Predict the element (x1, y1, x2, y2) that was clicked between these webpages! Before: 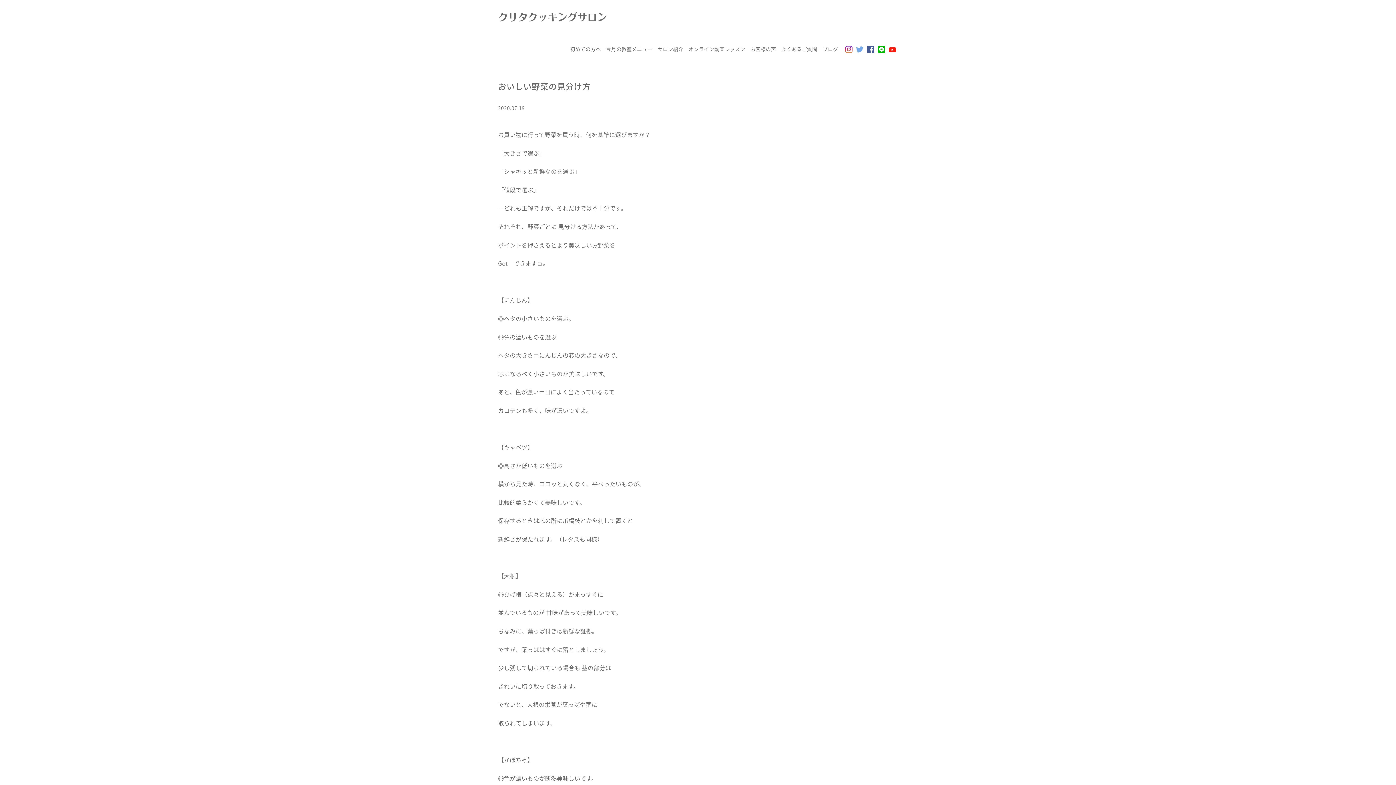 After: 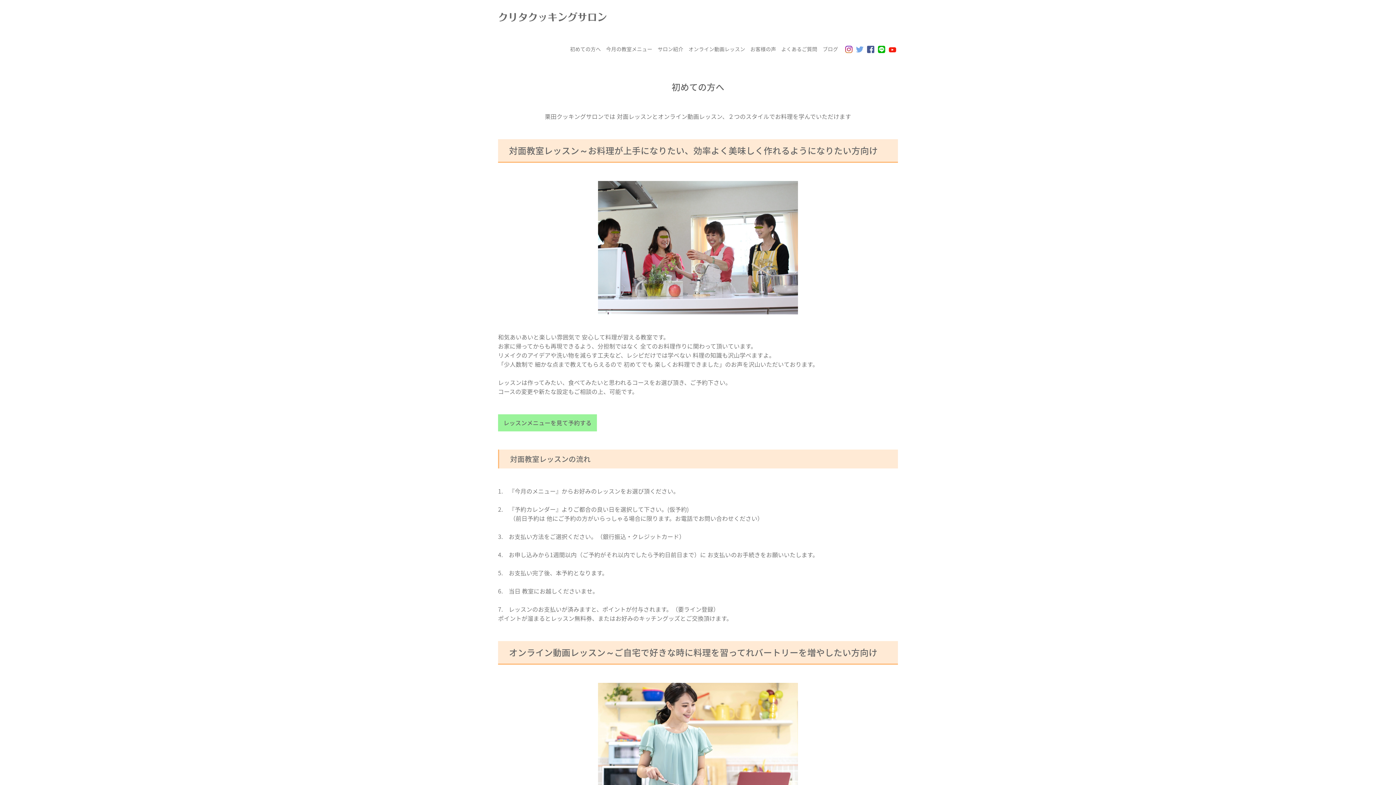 Action: bbox: (570, 45, 601, 52) label: 初めての方へ